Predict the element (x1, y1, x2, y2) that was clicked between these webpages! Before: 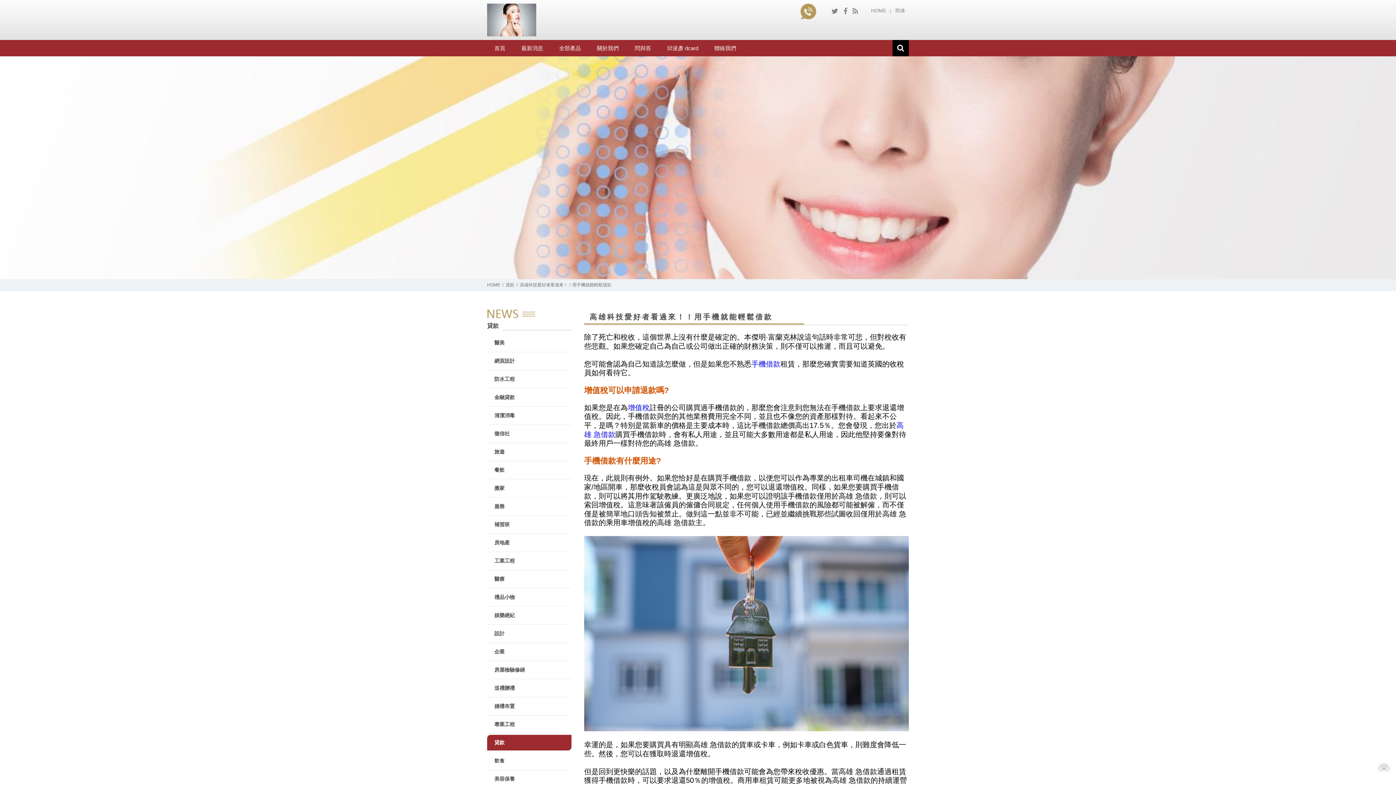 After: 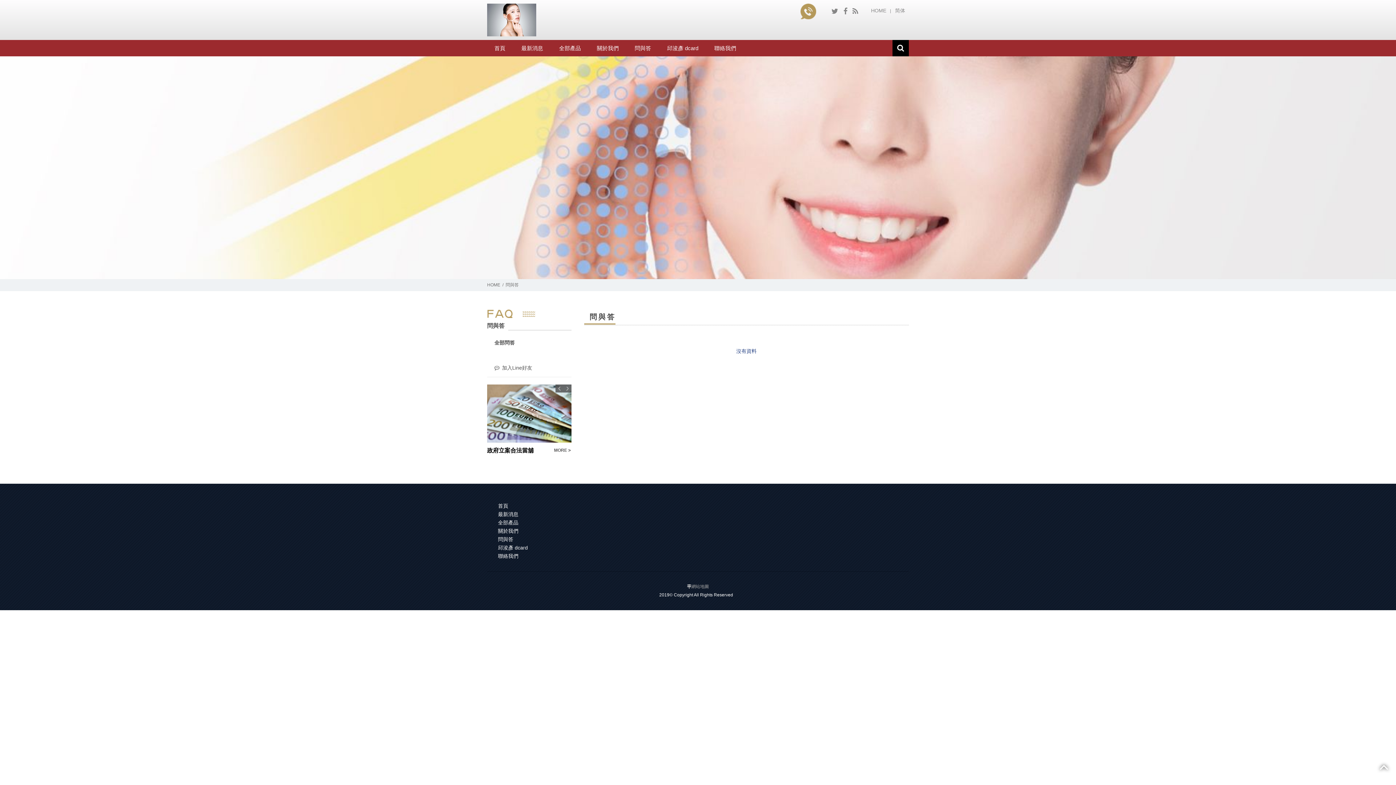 Action: label: 問與答 bbox: (627, 40, 658, 56)